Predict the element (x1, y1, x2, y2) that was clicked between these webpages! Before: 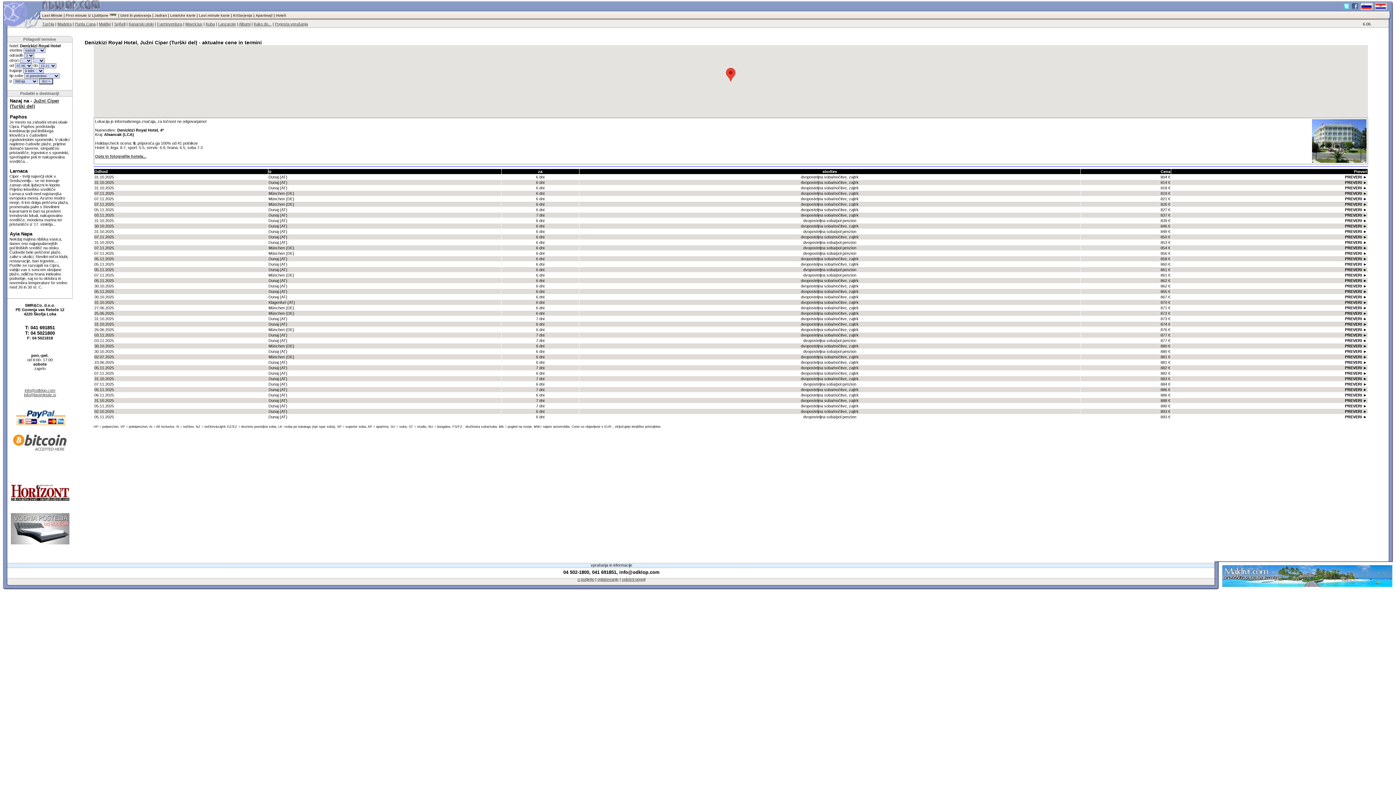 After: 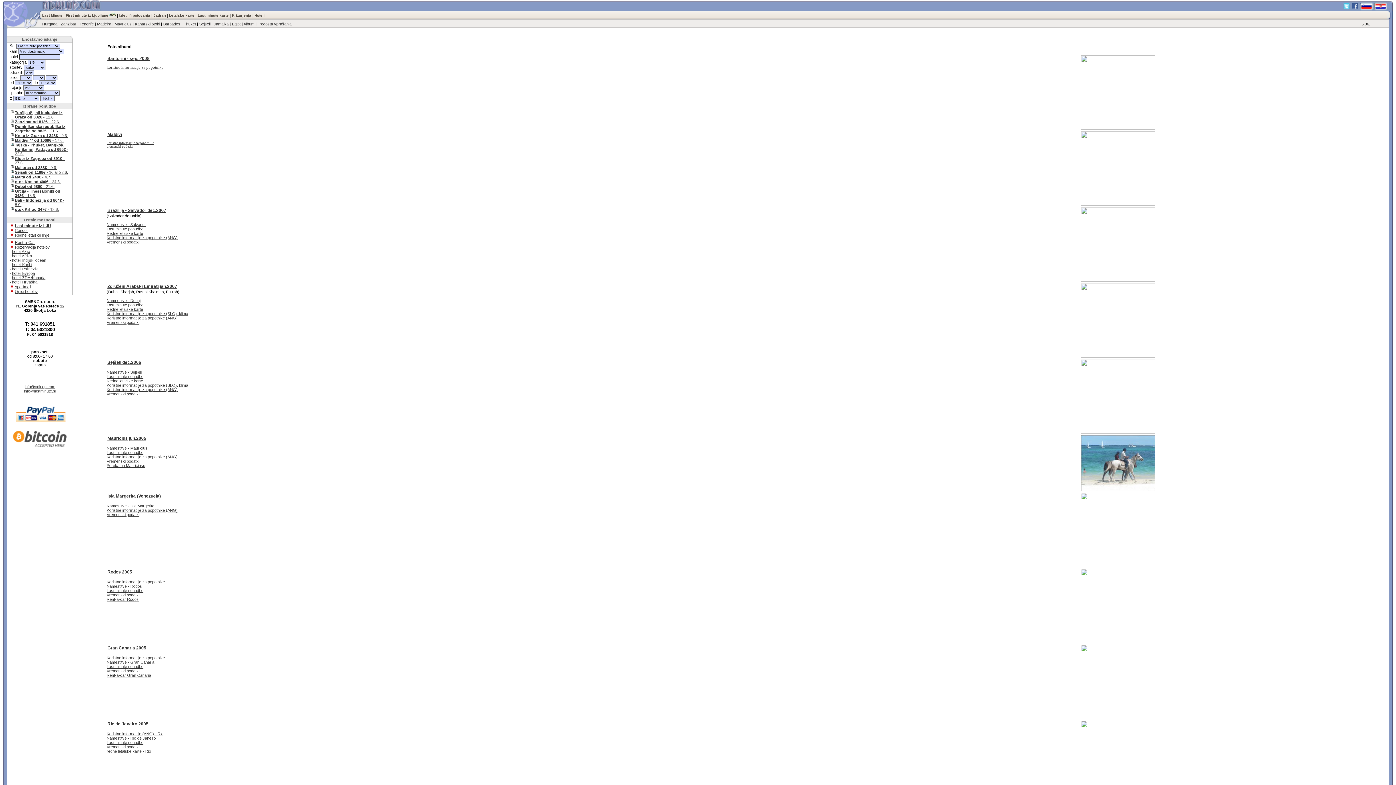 Action: label: Albumi bbox: (238, 21, 250, 26)